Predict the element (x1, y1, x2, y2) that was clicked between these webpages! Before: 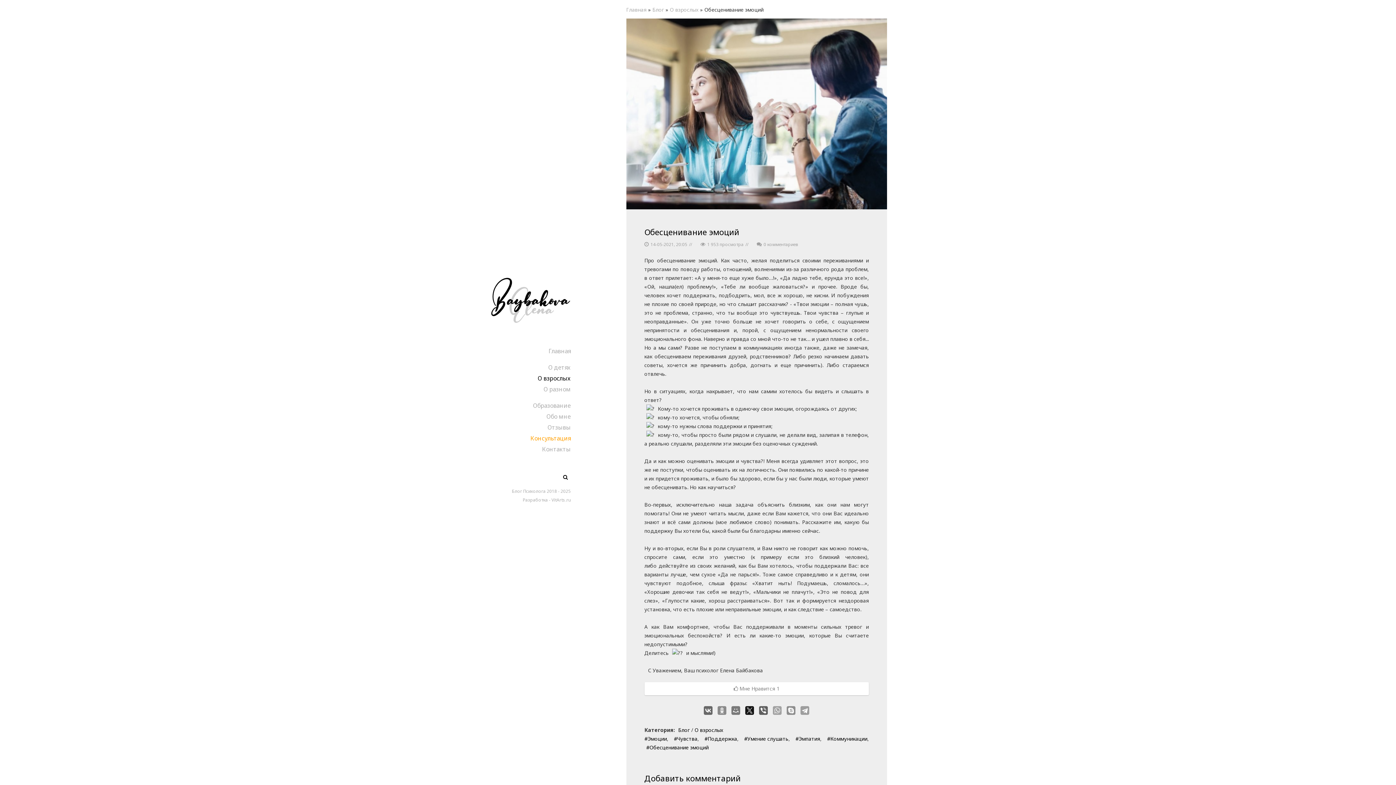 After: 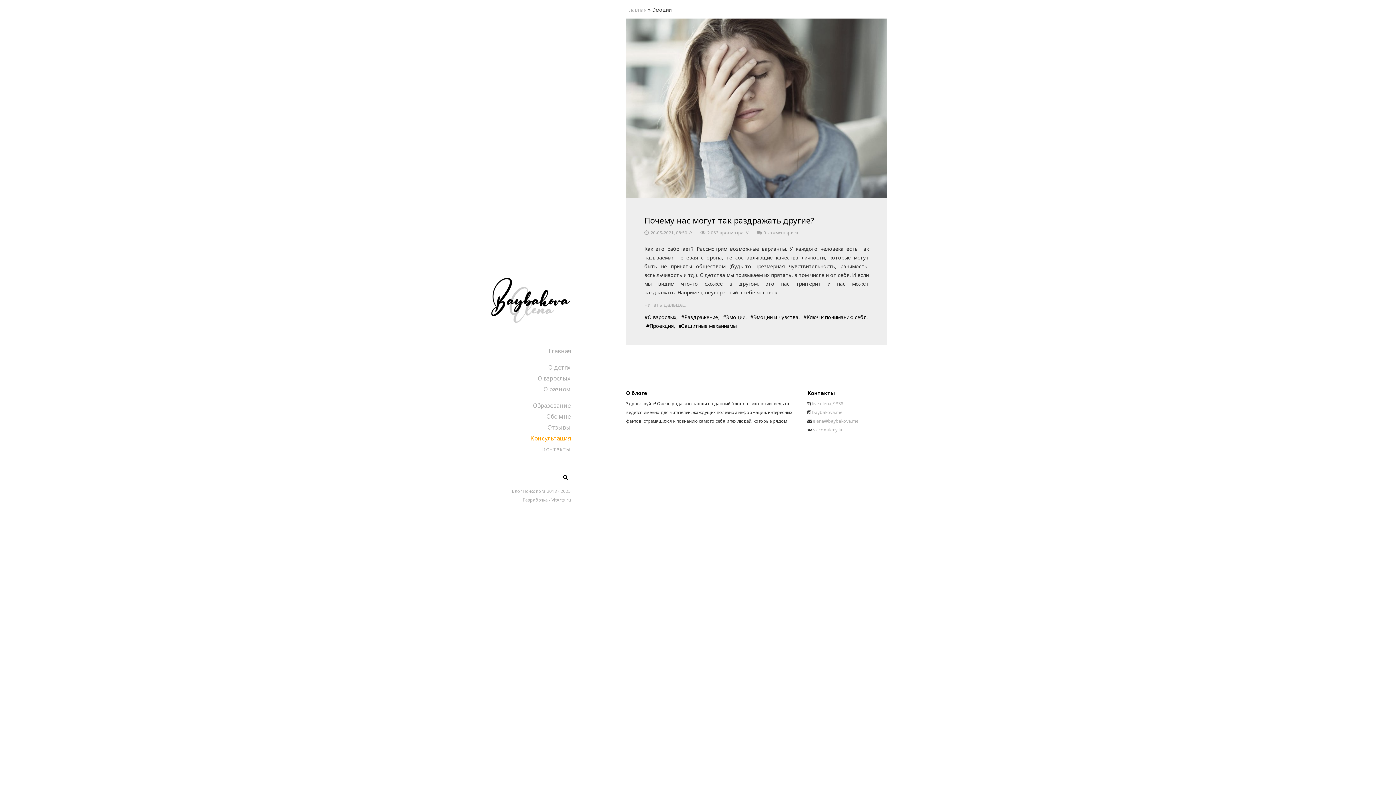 Action: label: Эмоции bbox: (644, 734, 667, 743)